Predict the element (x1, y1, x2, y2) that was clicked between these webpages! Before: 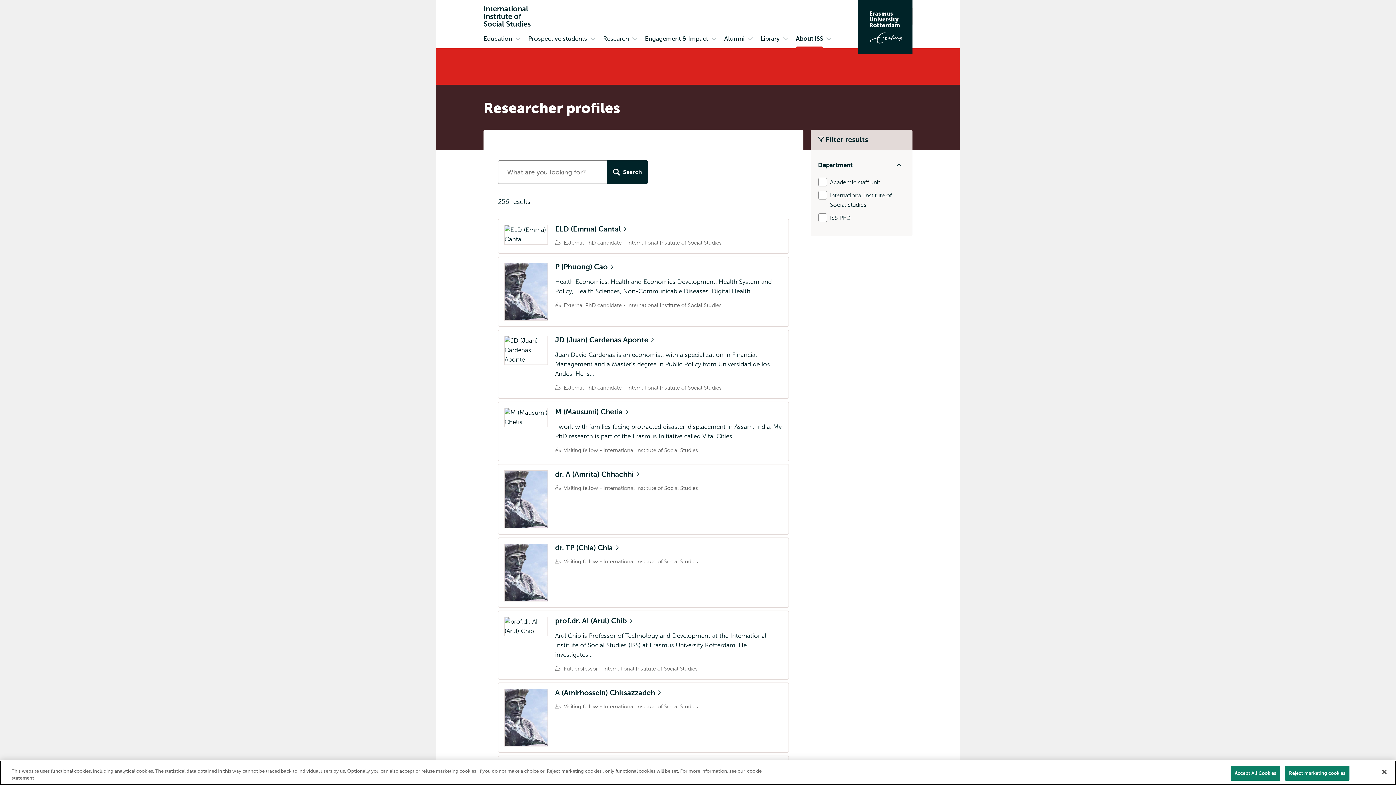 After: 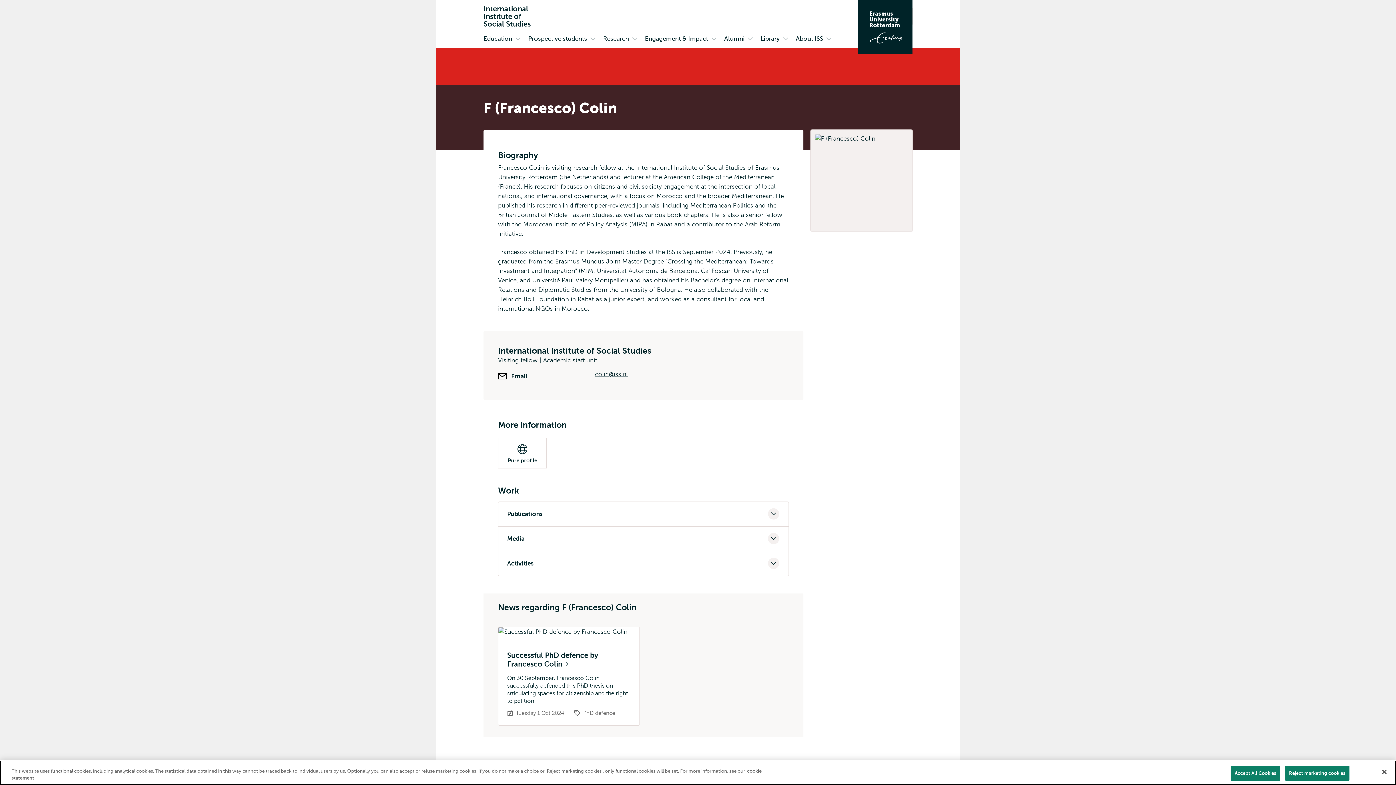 Action: bbox: (555, 762, 627, 771) label: F (Francesco) Colin 